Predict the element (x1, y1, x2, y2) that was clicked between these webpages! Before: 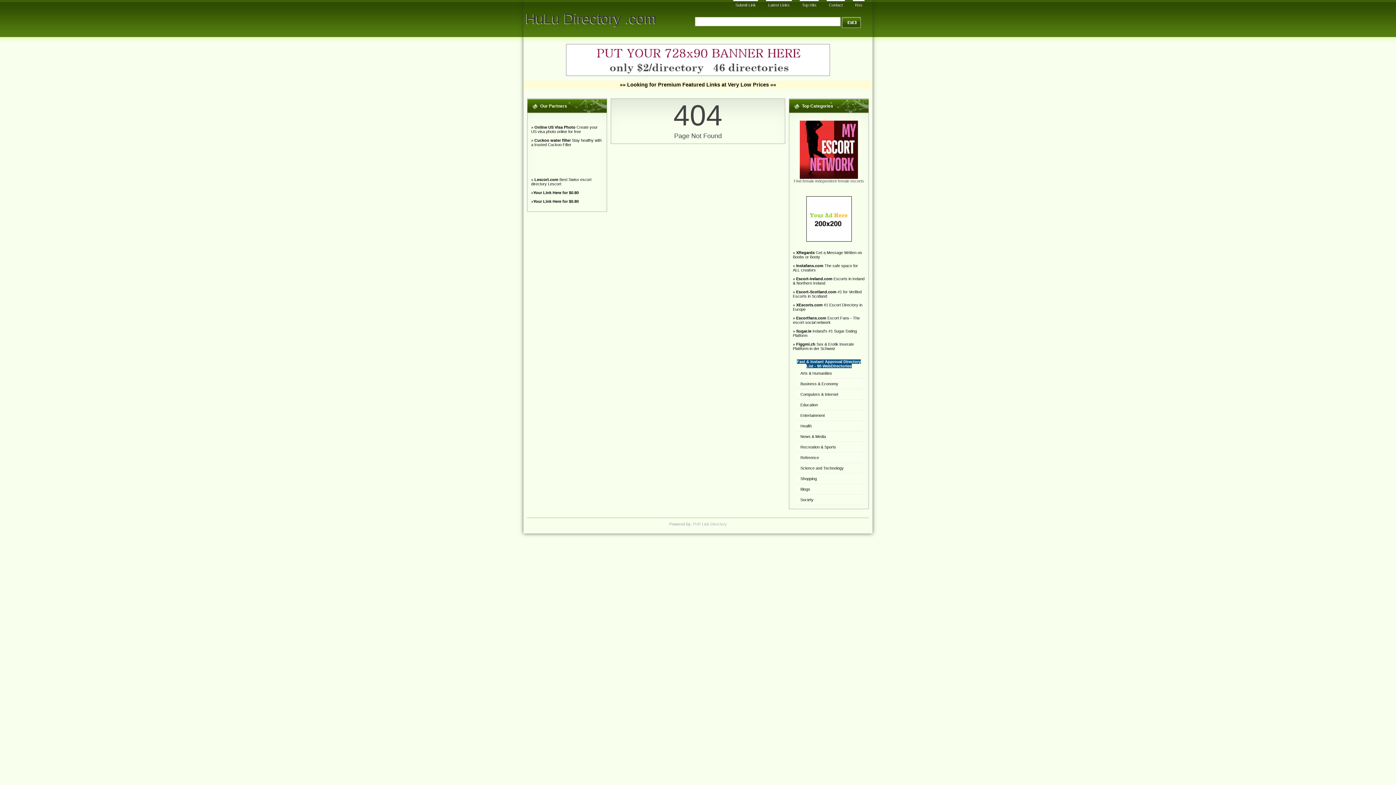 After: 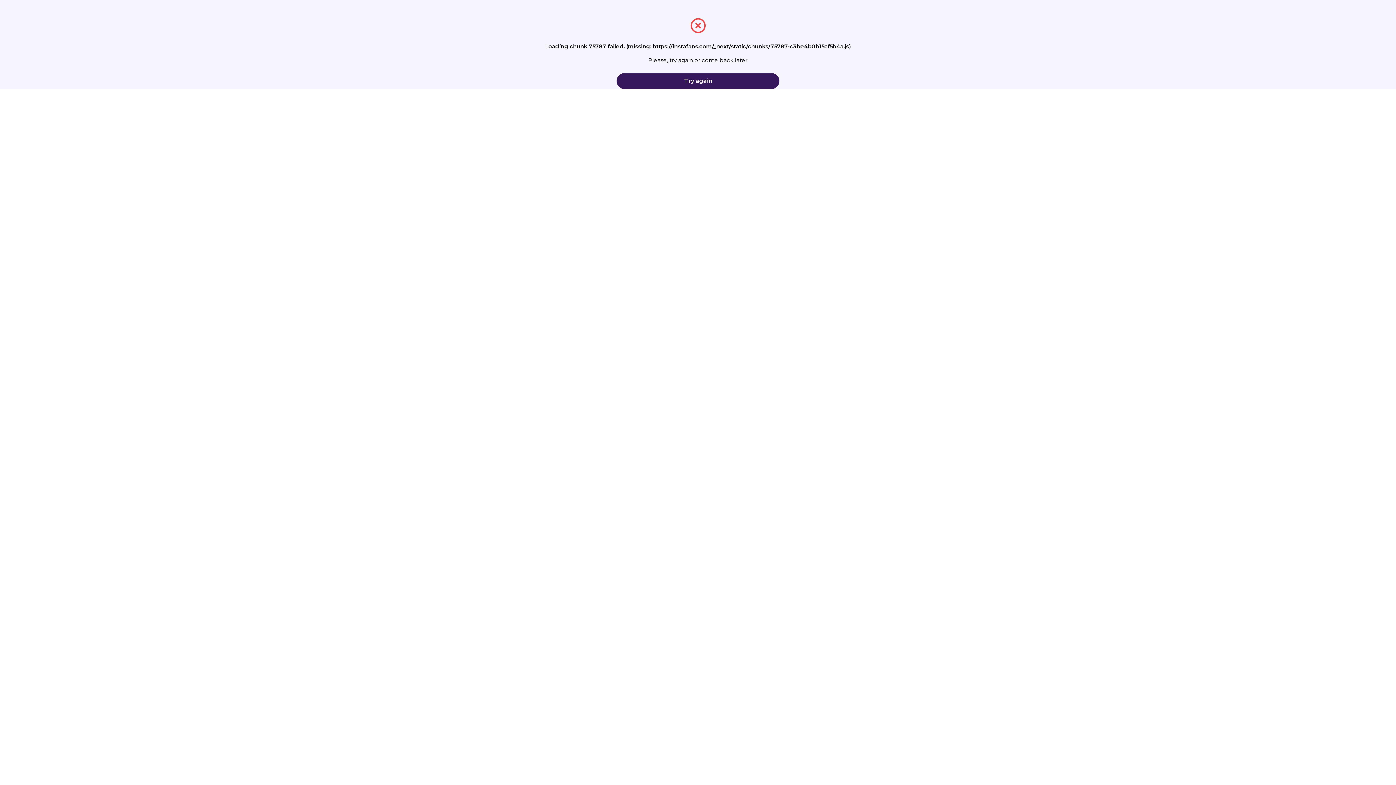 Action: label: Instafans.com bbox: (796, 263, 823, 268)